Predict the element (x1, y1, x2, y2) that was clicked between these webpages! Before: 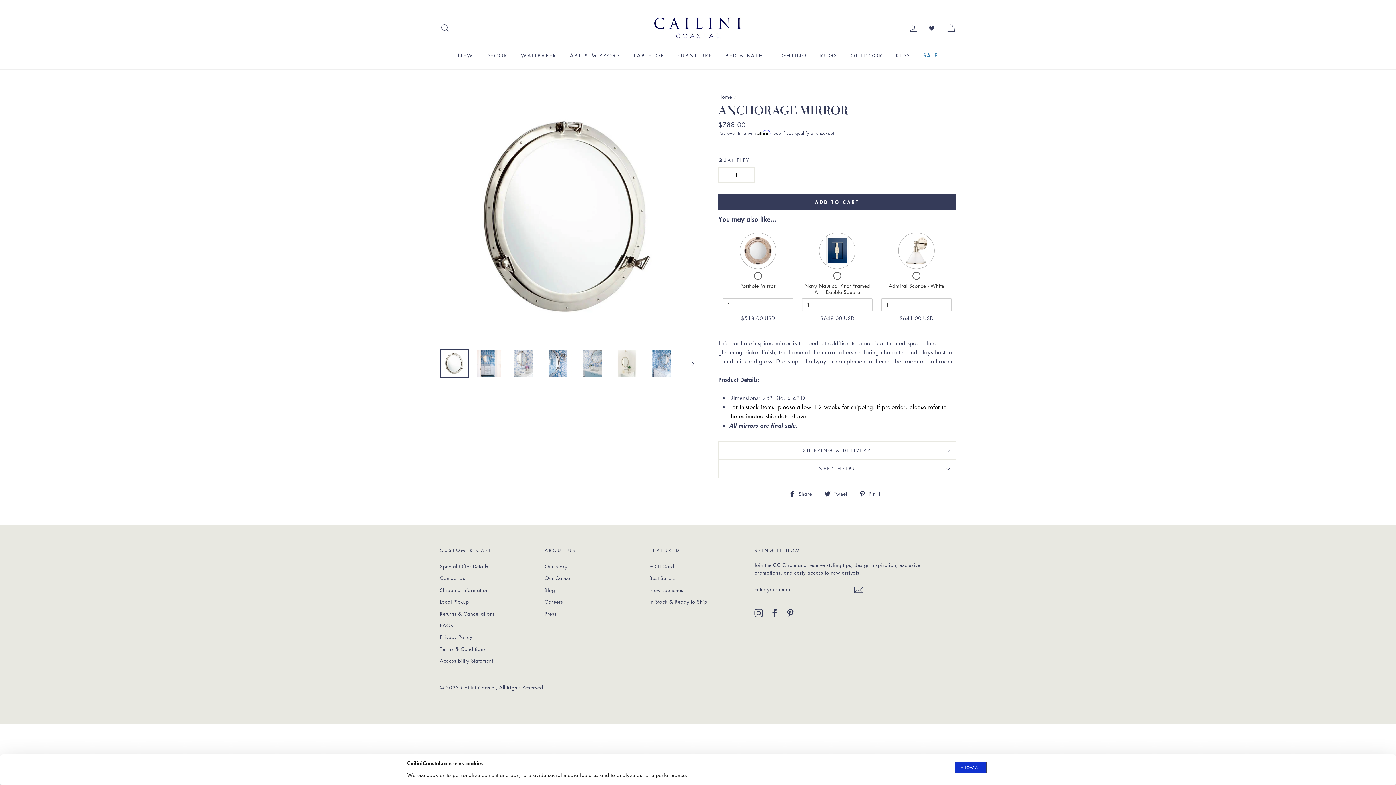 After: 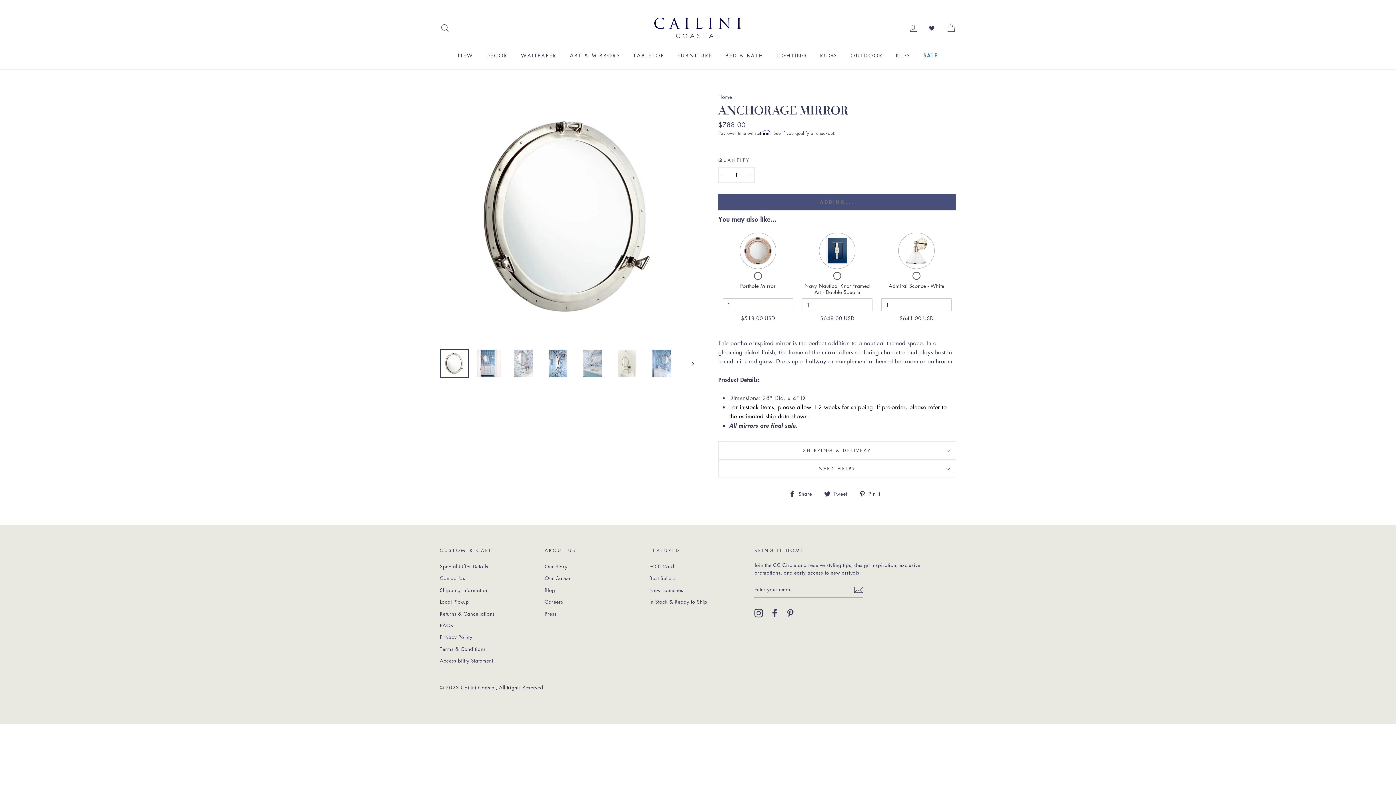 Action: bbox: (718, 193, 956, 210) label: ADD TO CART